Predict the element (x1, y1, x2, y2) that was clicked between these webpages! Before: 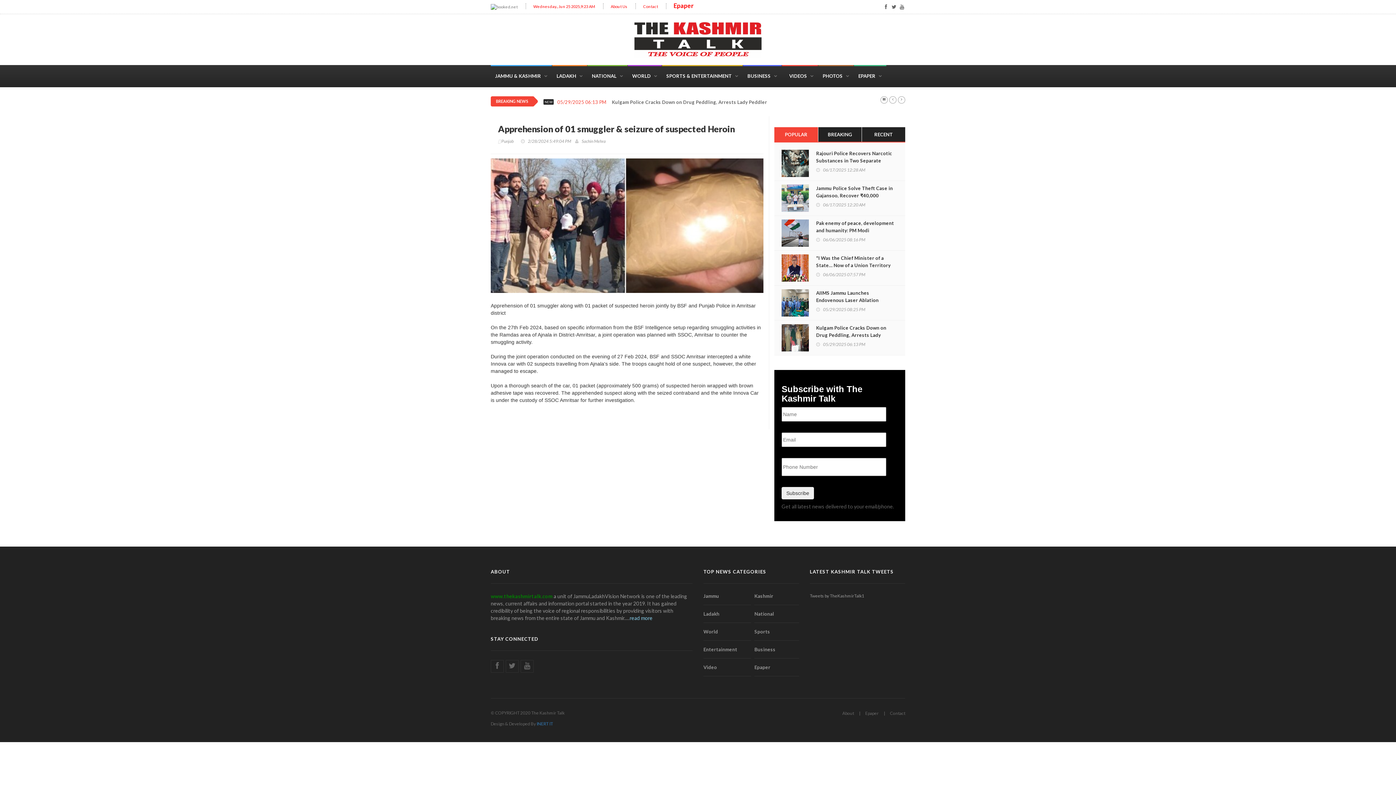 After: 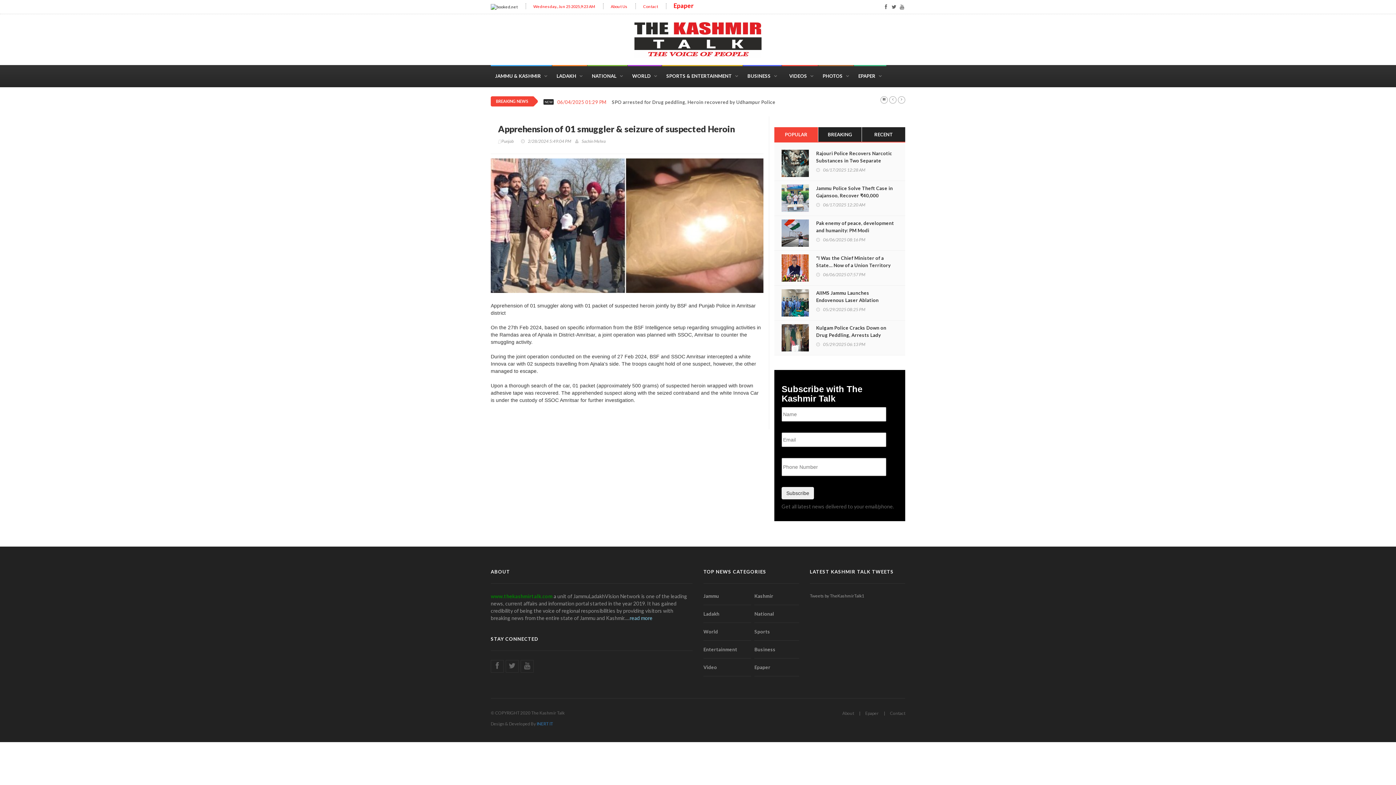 Action: bbox: (490, 4, 517, 9)